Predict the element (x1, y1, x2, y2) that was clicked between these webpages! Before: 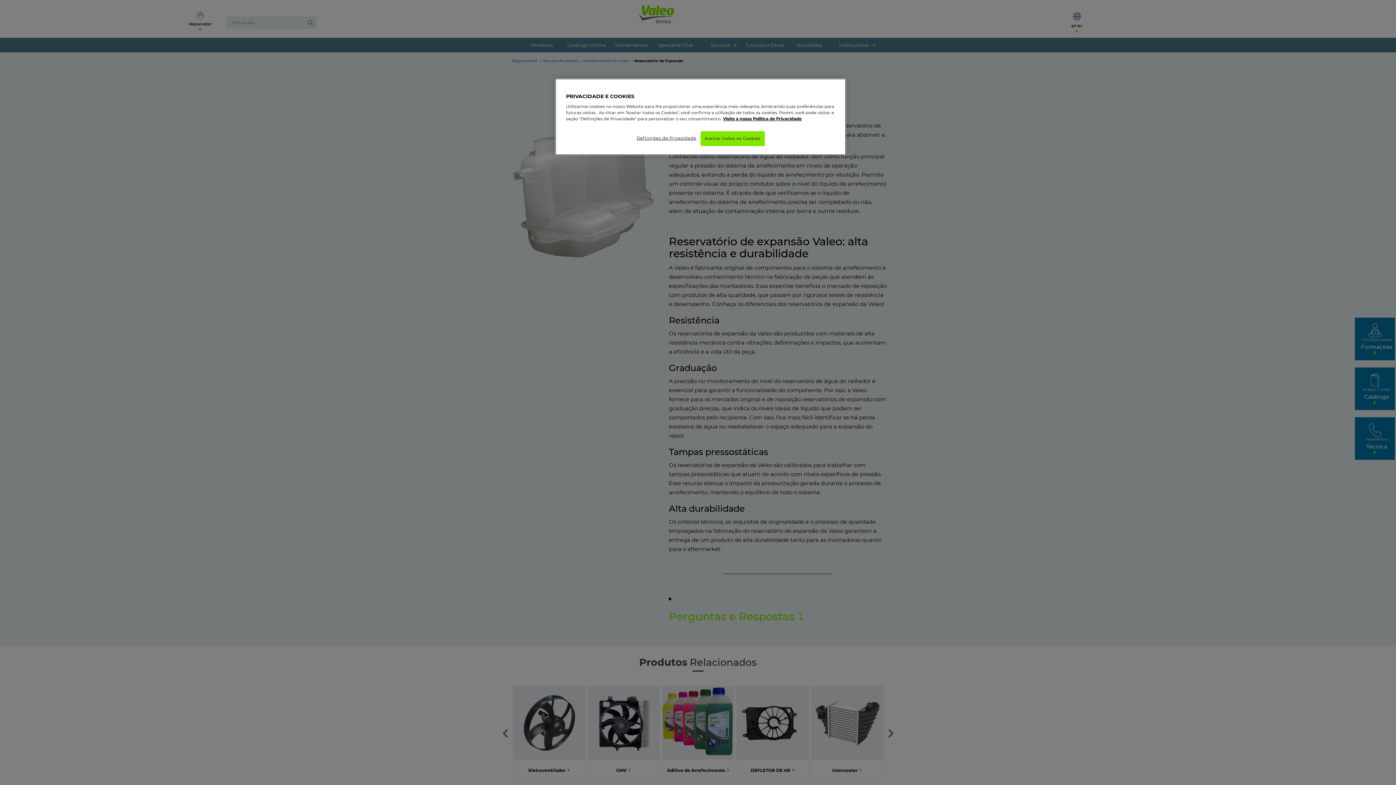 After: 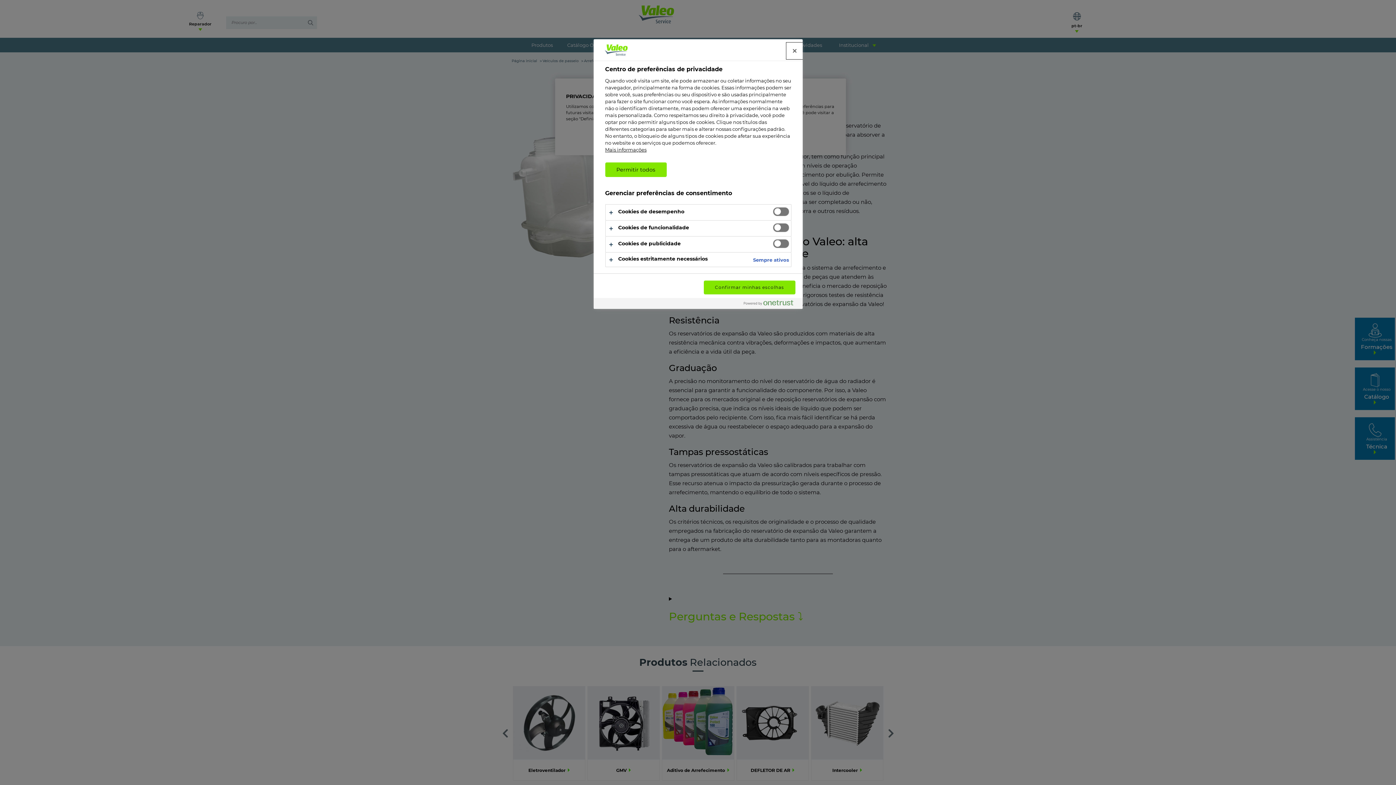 Action: bbox: (636, 131, 696, 145) label: Definições de Privacidade